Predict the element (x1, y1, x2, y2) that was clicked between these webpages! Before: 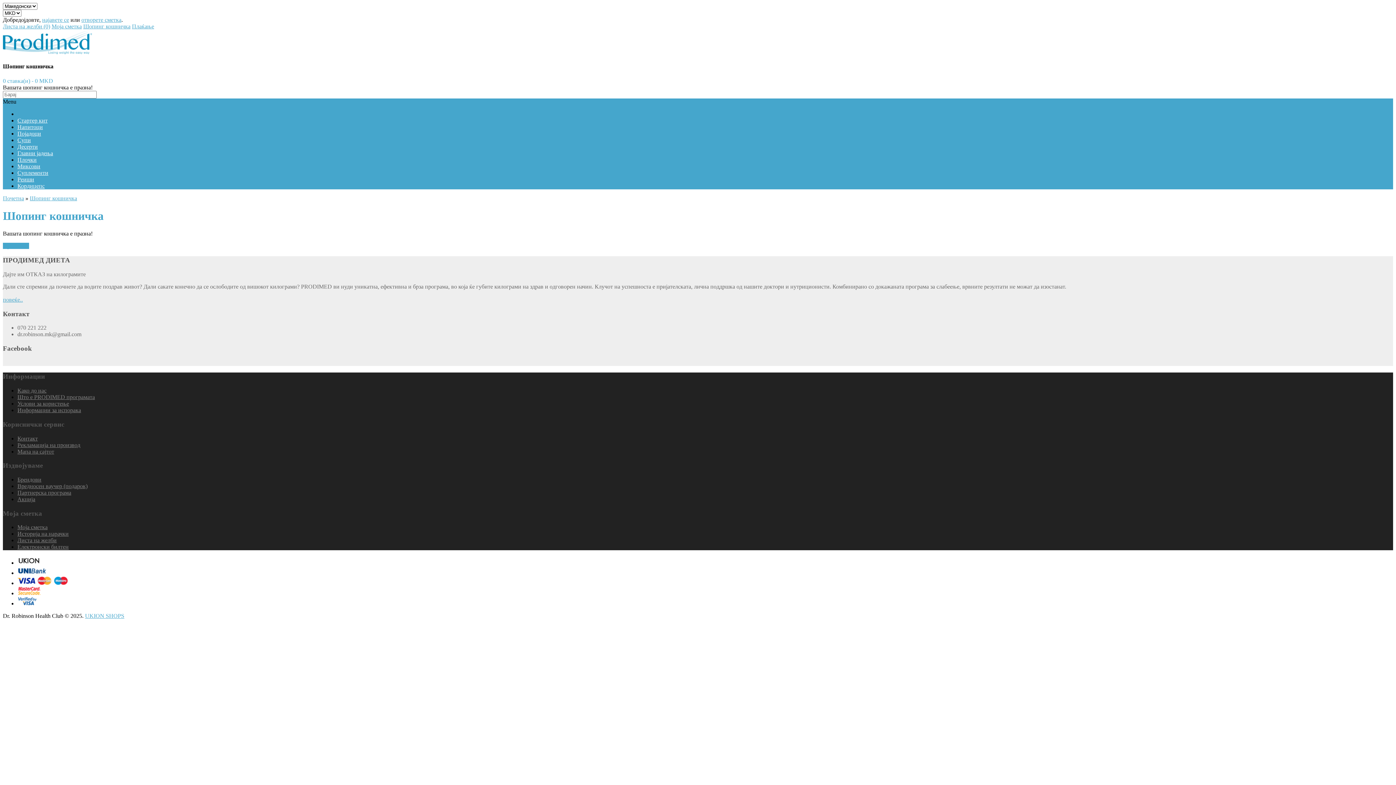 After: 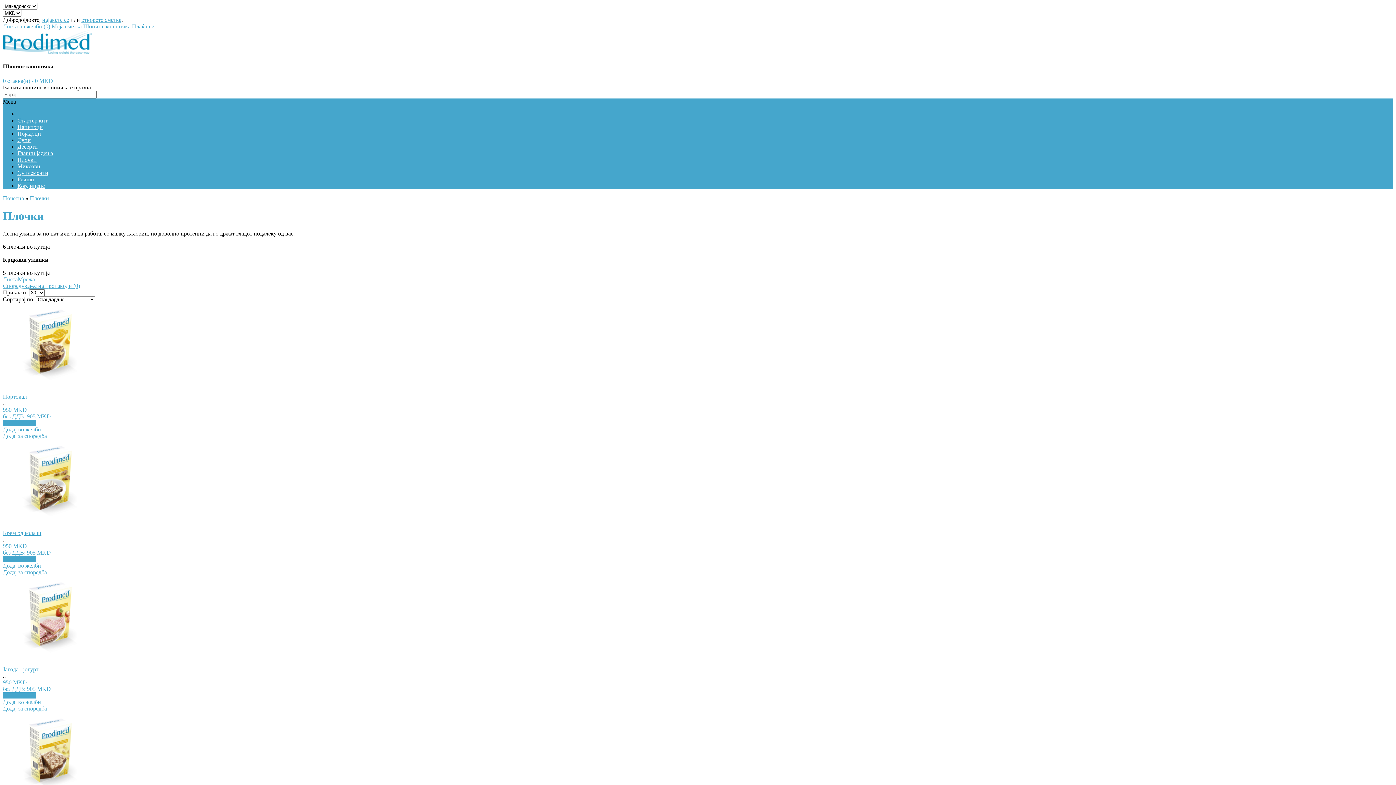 Action: bbox: (17, 156, 36, 162) label: Плочки